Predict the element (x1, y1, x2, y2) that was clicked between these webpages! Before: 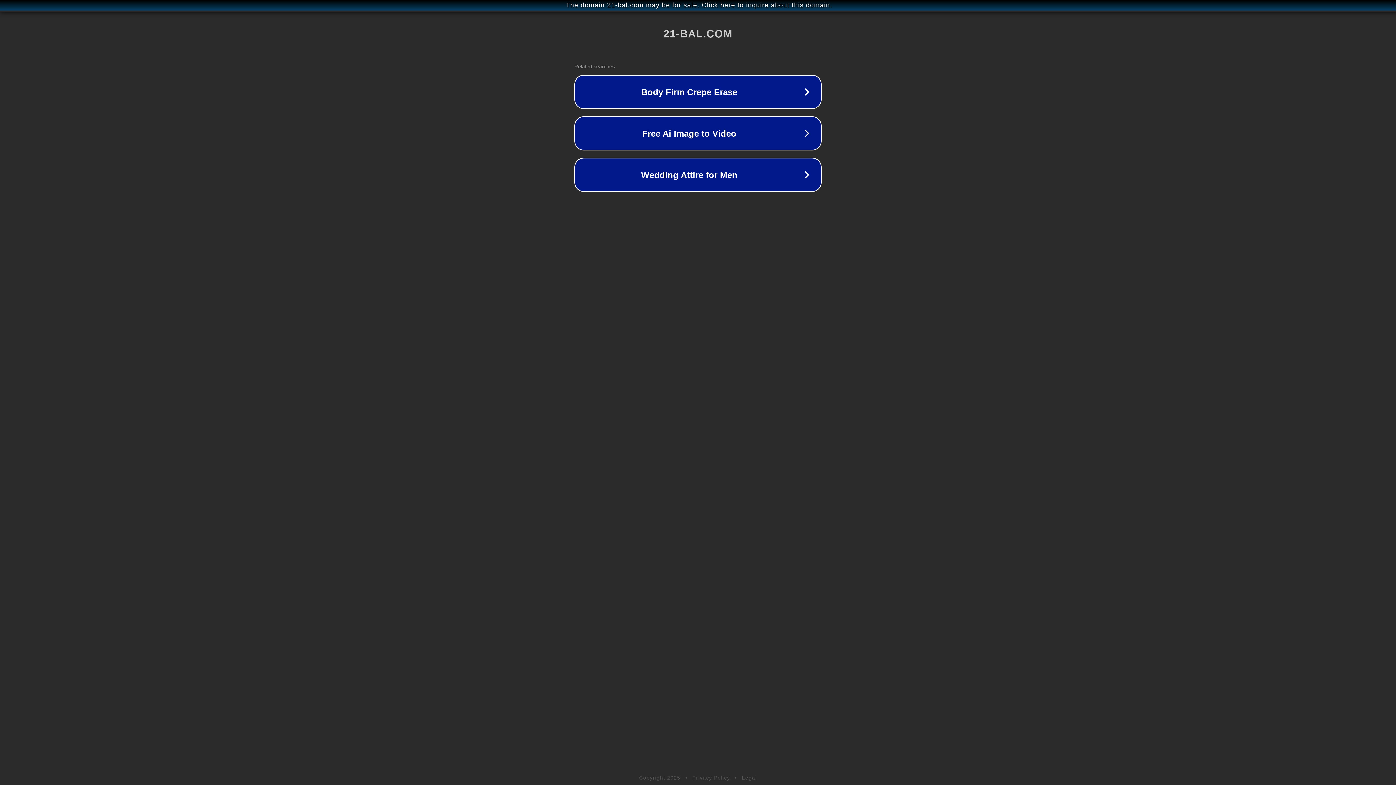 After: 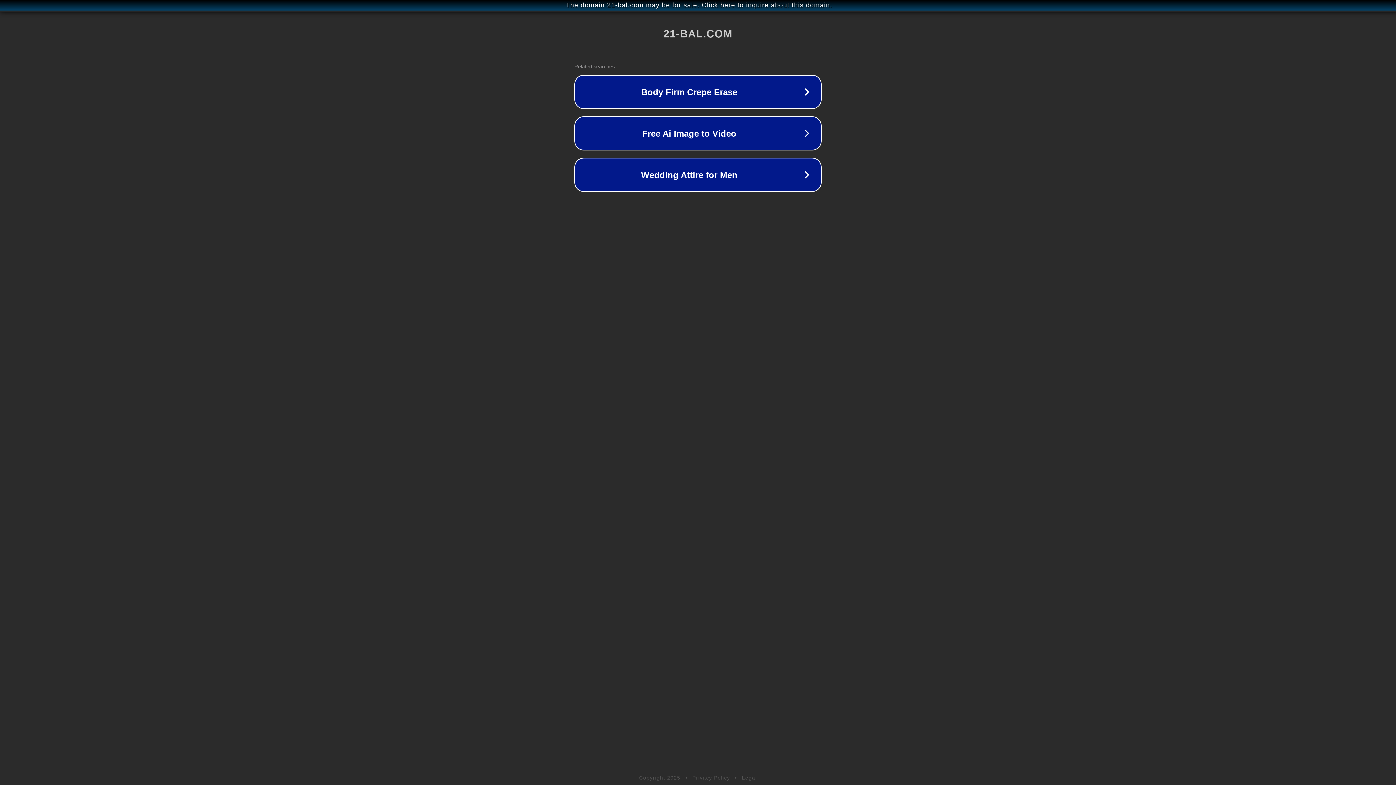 Action: label: Legal bbox: (742, 775, 757, 781)